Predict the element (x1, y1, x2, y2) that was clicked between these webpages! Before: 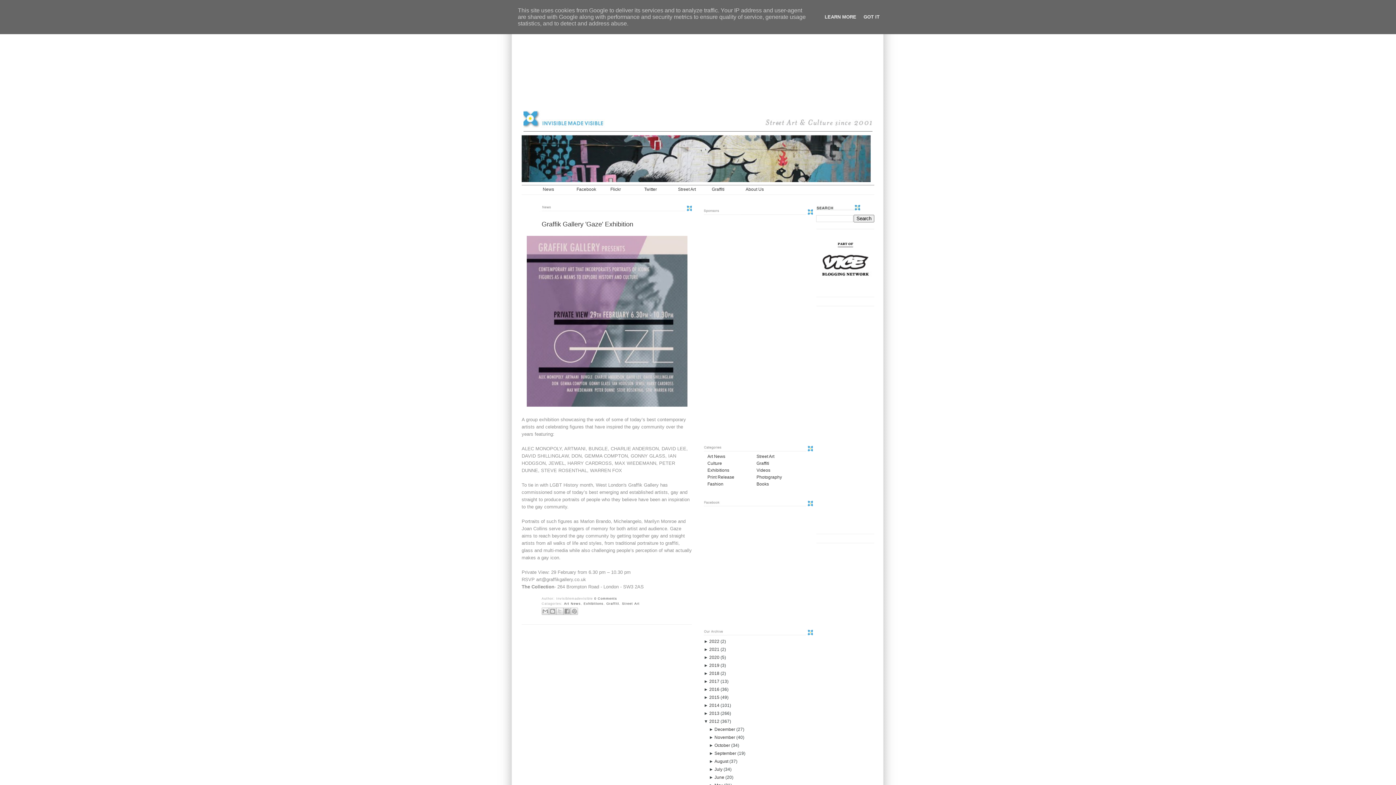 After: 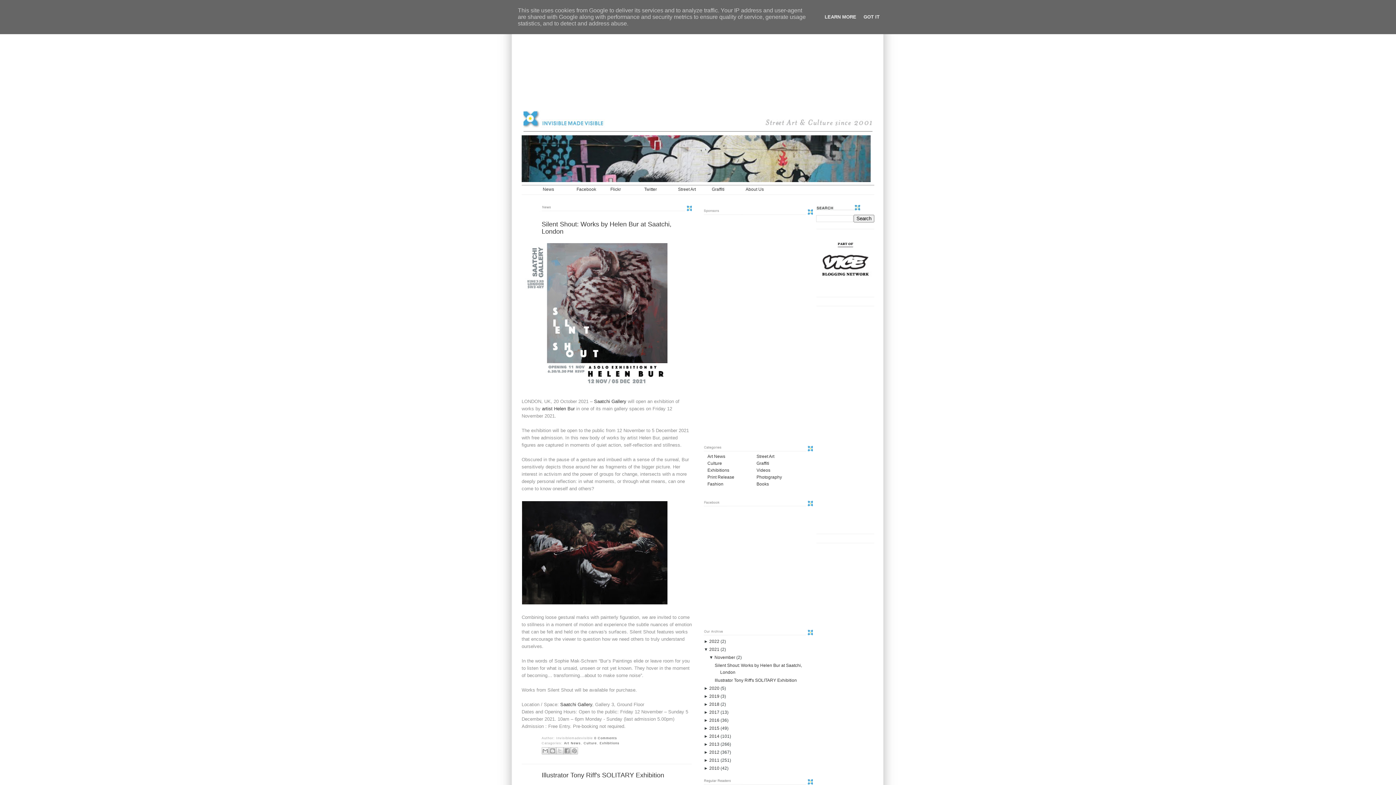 Action: bbox: (709, 647, 720, 652) label: 2021 